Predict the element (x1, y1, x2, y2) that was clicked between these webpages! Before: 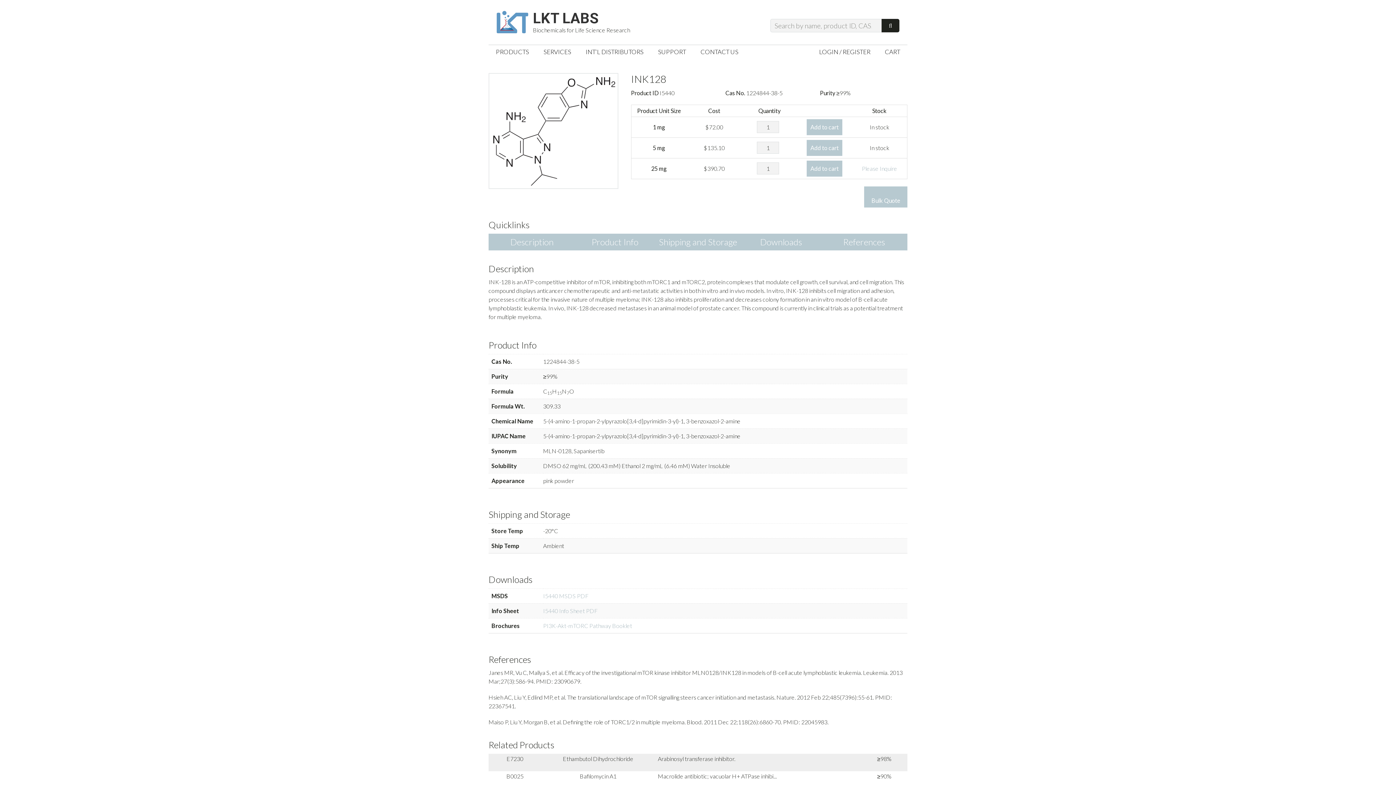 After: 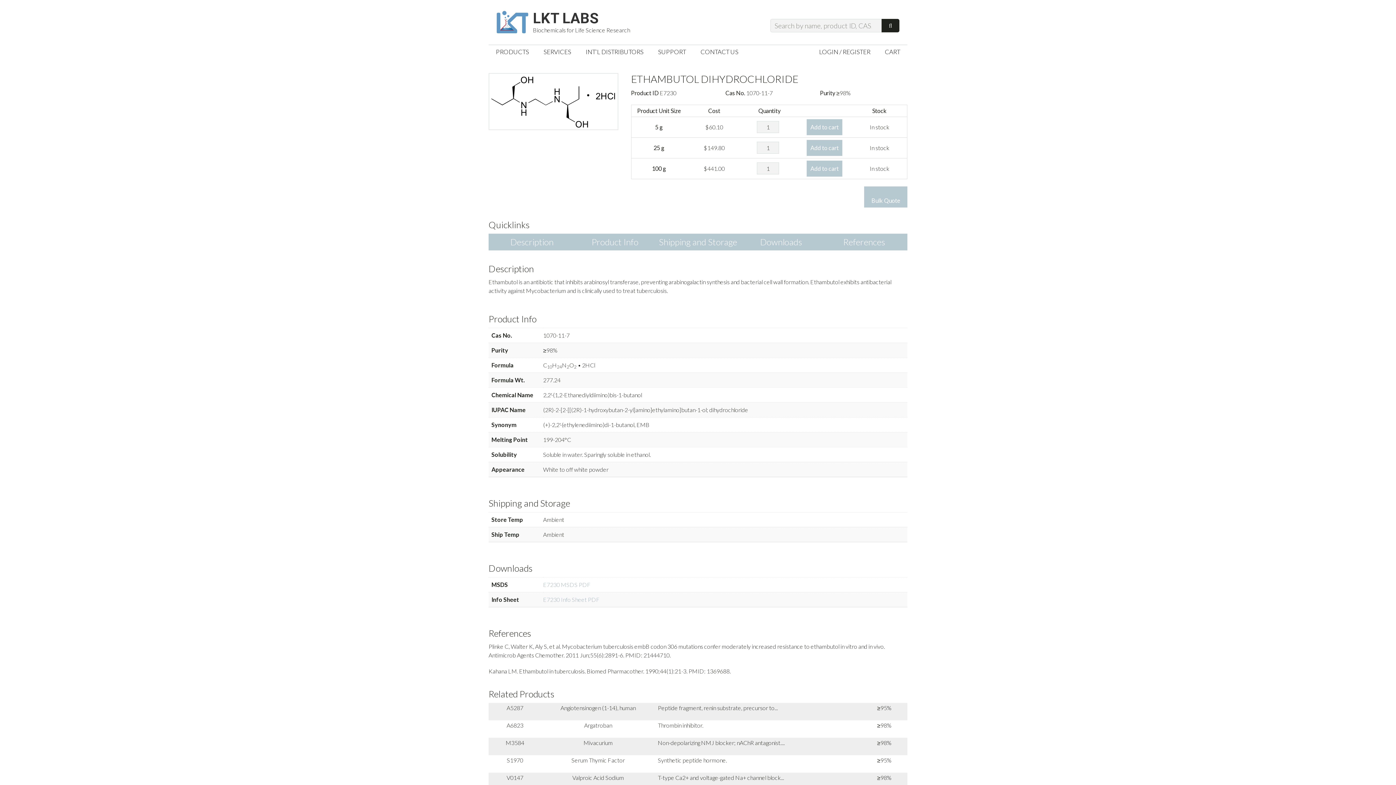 Action: bbox: (490, 754, 906, 770) label: E7230
Ethambutol Dihydrochloride

Arabinosyl transferase inhibitor.

≥98%